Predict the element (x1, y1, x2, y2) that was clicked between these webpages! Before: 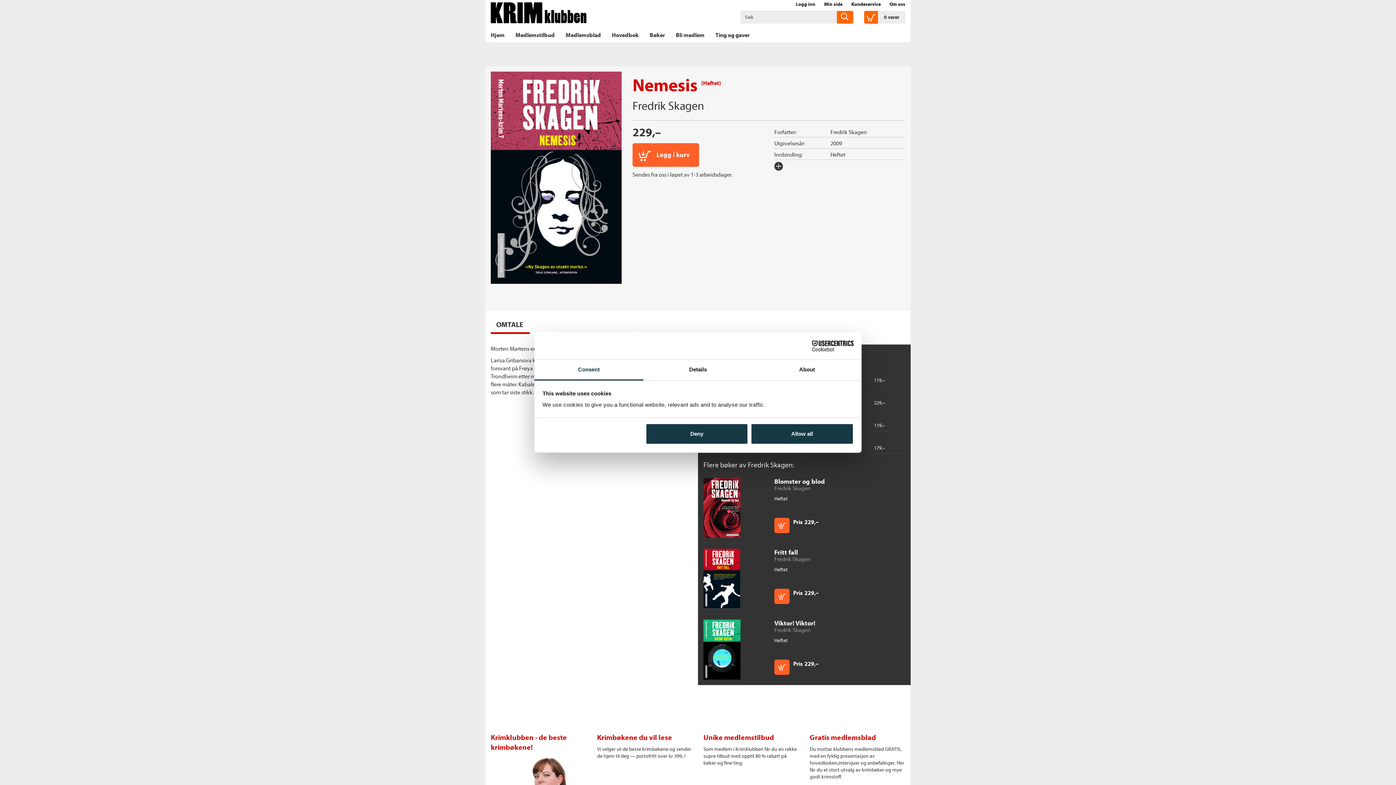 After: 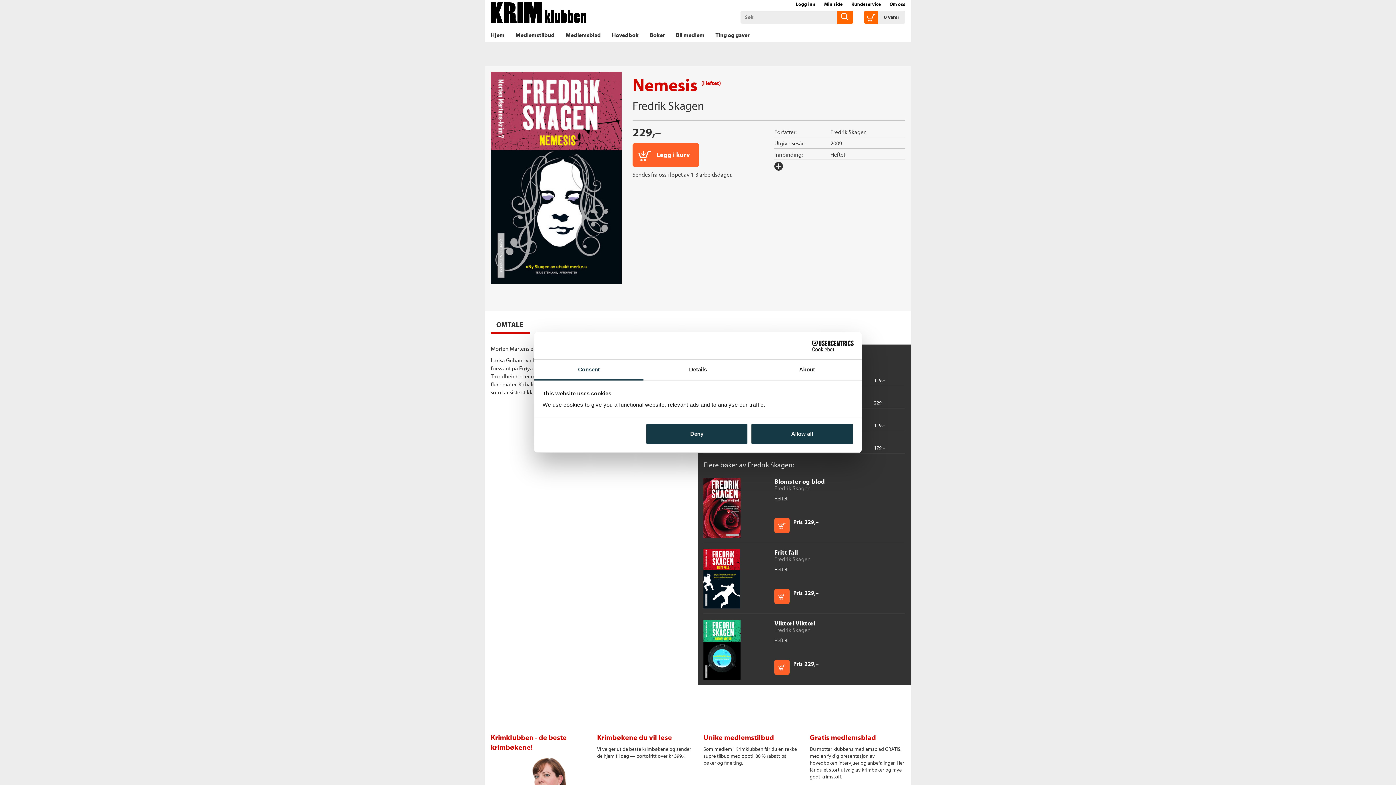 Action: label: Consent bbox: (534, 360, 643, 380)